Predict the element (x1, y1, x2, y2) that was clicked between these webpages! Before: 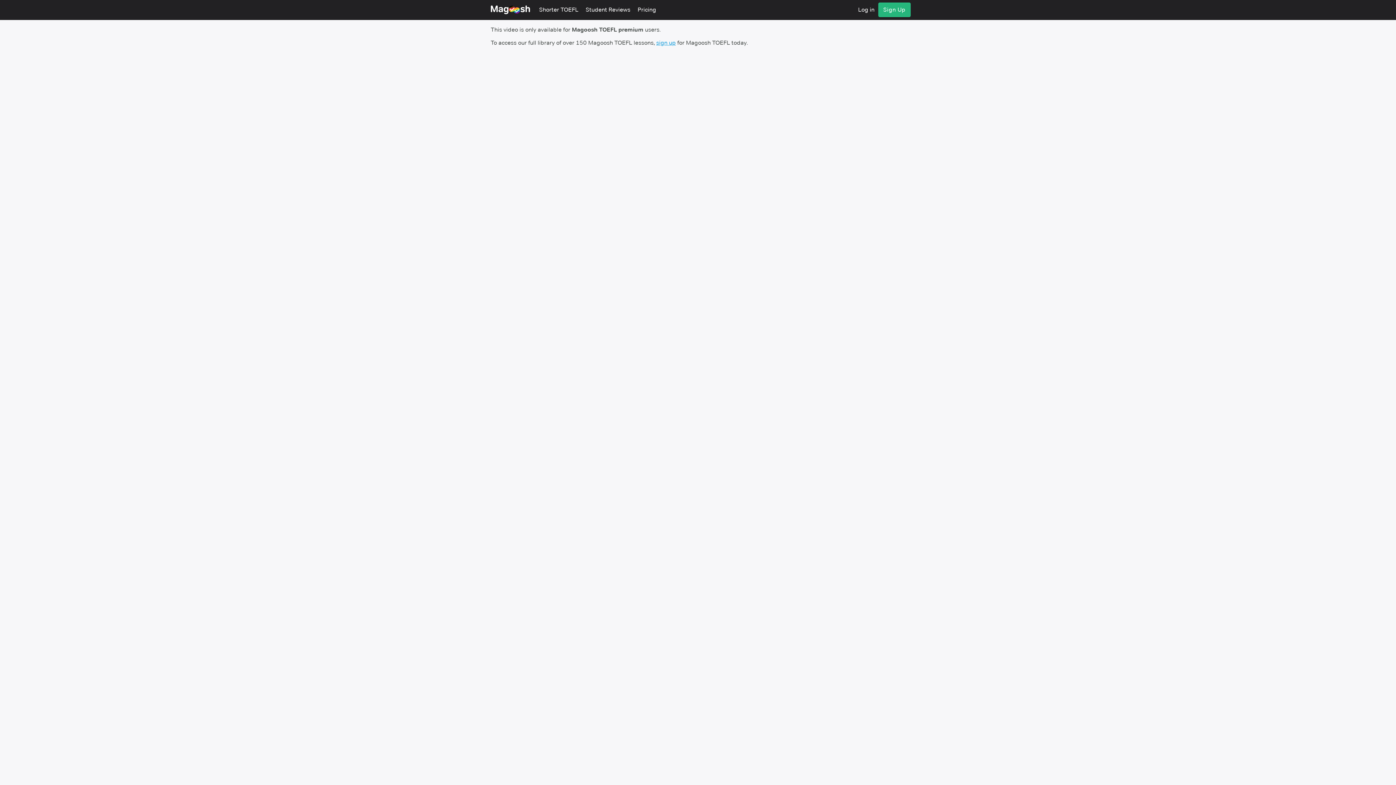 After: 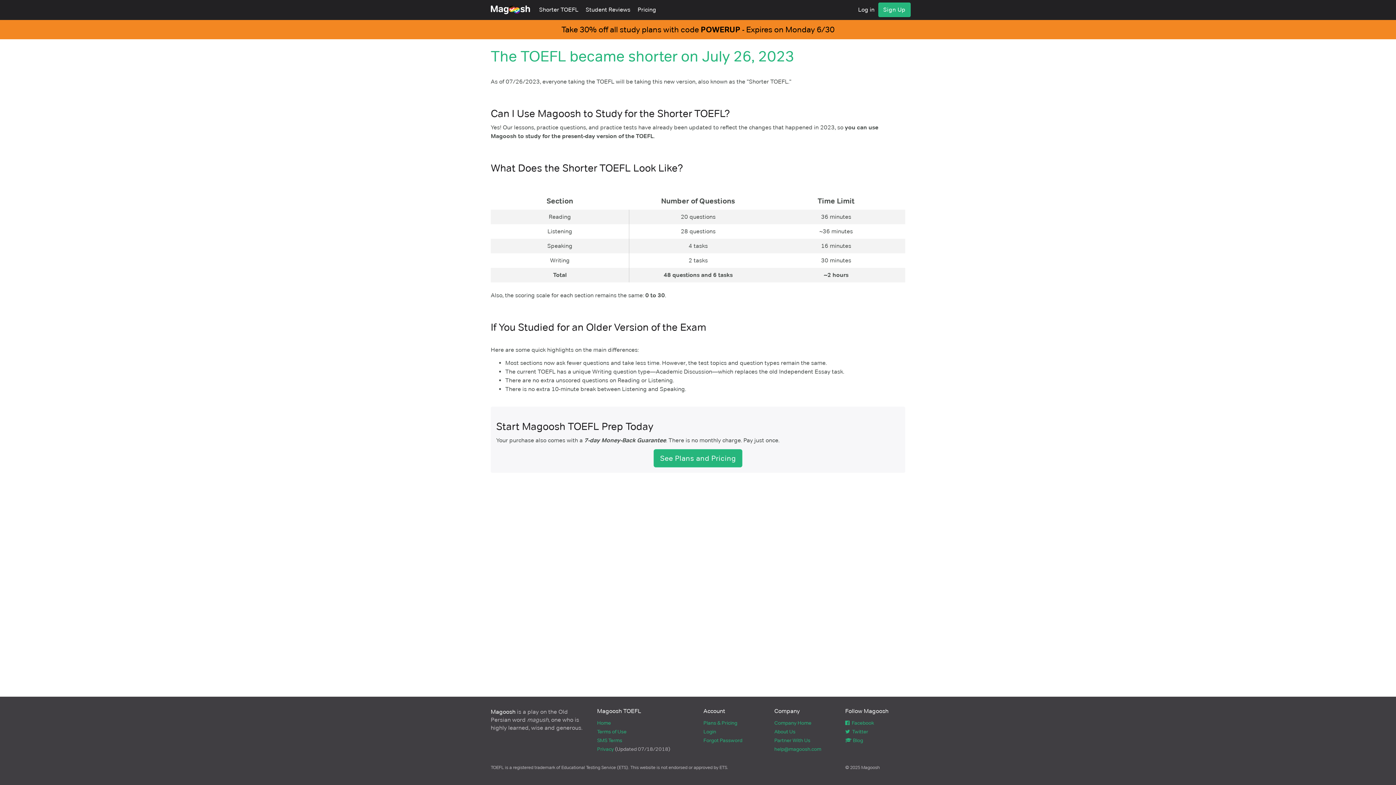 Action: label: Shorter TOEFL bbox: (535, 0, 582, 19)